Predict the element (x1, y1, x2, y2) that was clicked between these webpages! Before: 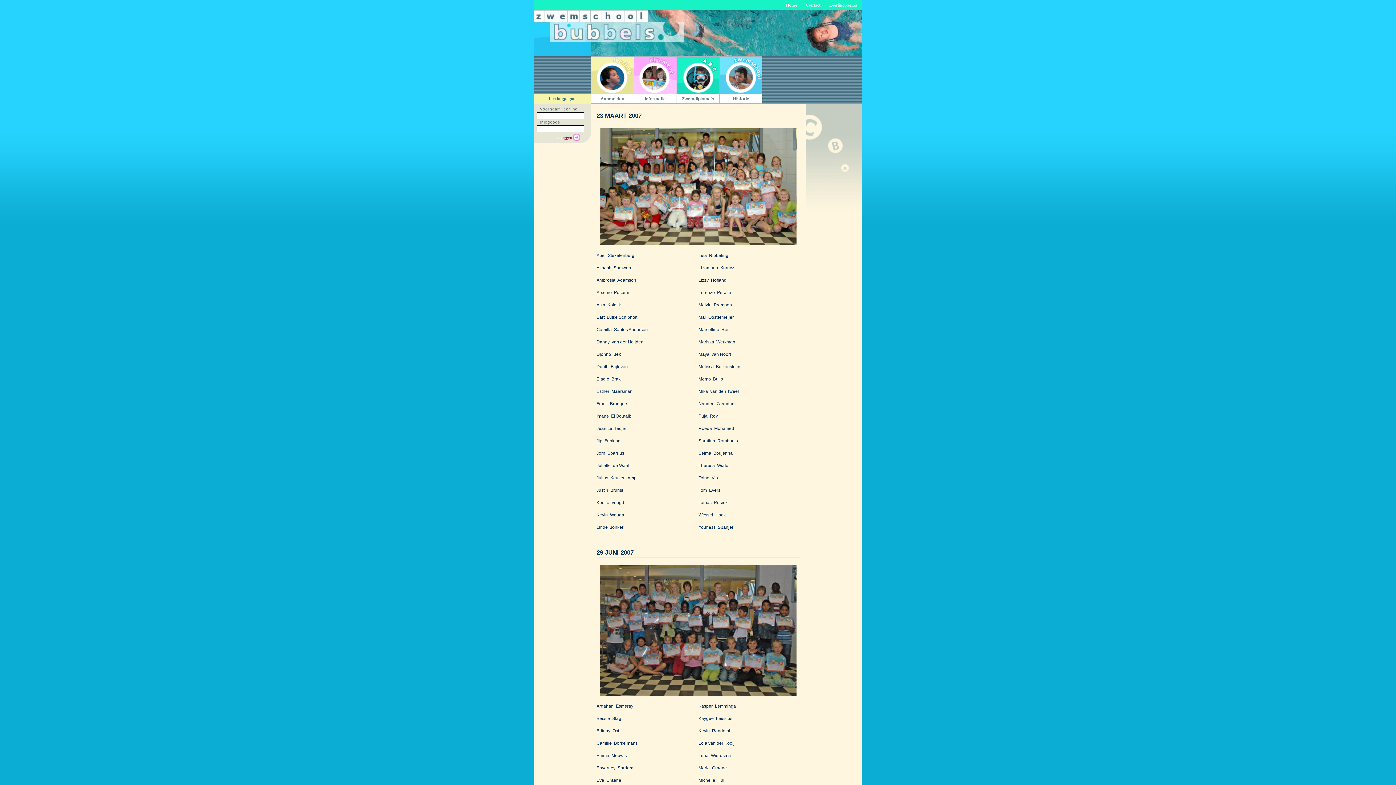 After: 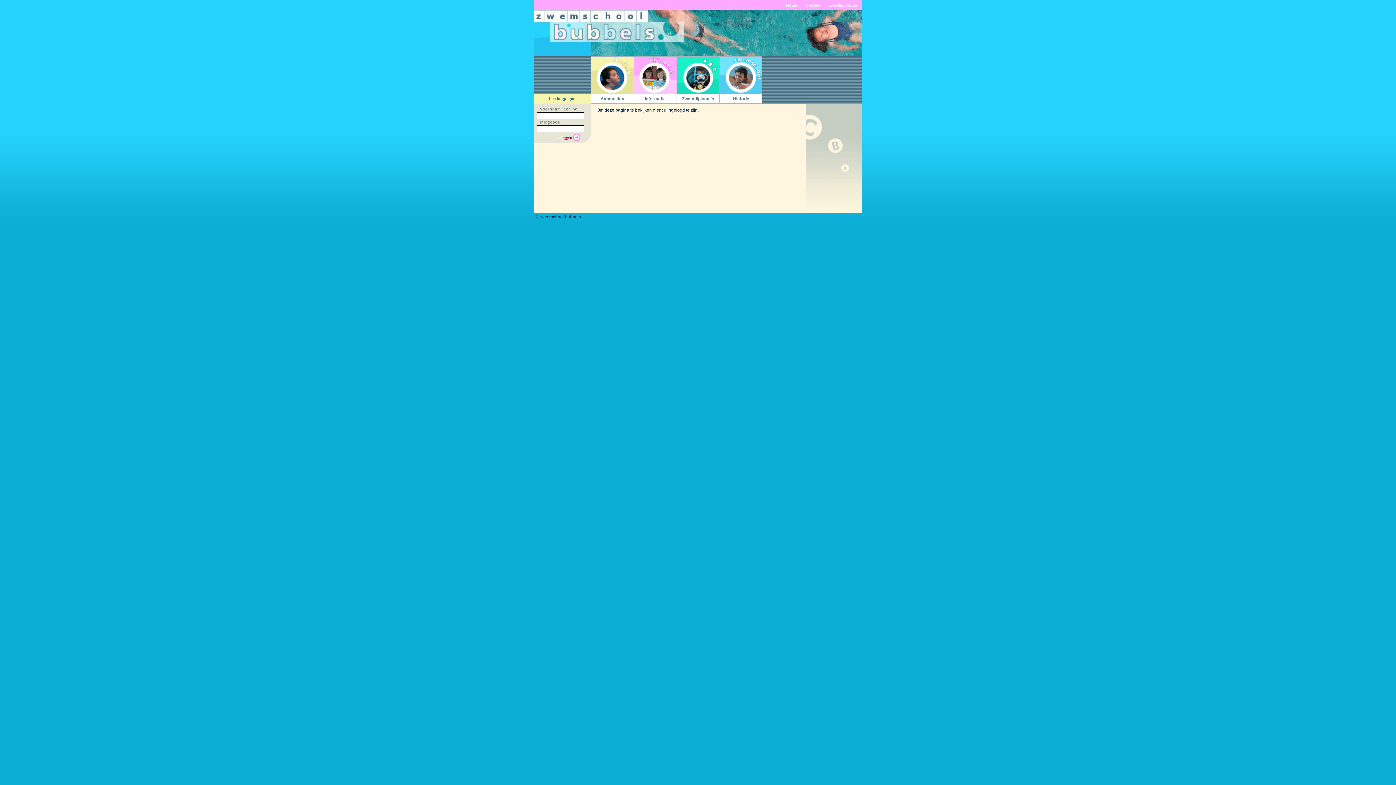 Action: bbox: (825, 0, 861, 10) label: Leerlingpagina